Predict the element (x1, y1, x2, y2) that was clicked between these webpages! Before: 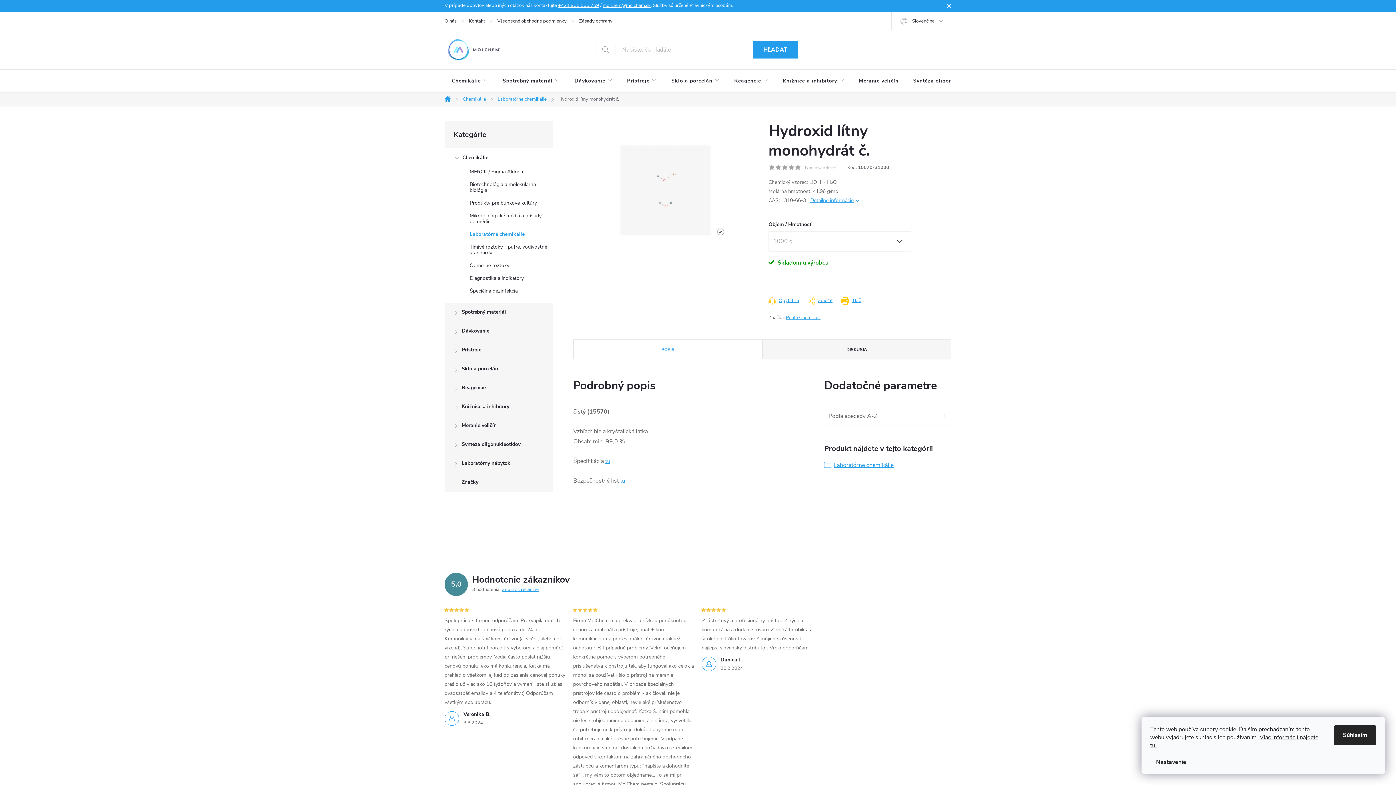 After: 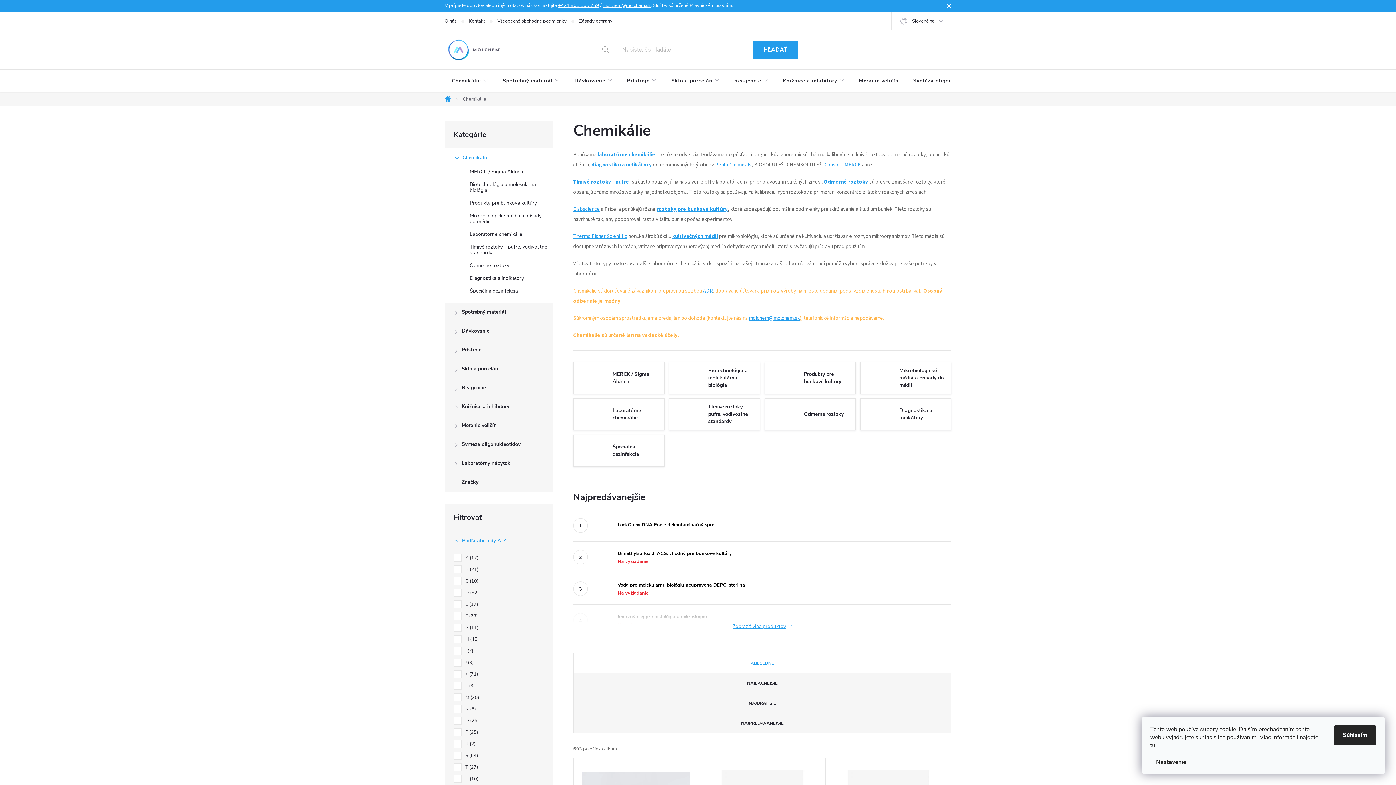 Action: label: Chemikálie bbox: (457, 92, 492, 106)